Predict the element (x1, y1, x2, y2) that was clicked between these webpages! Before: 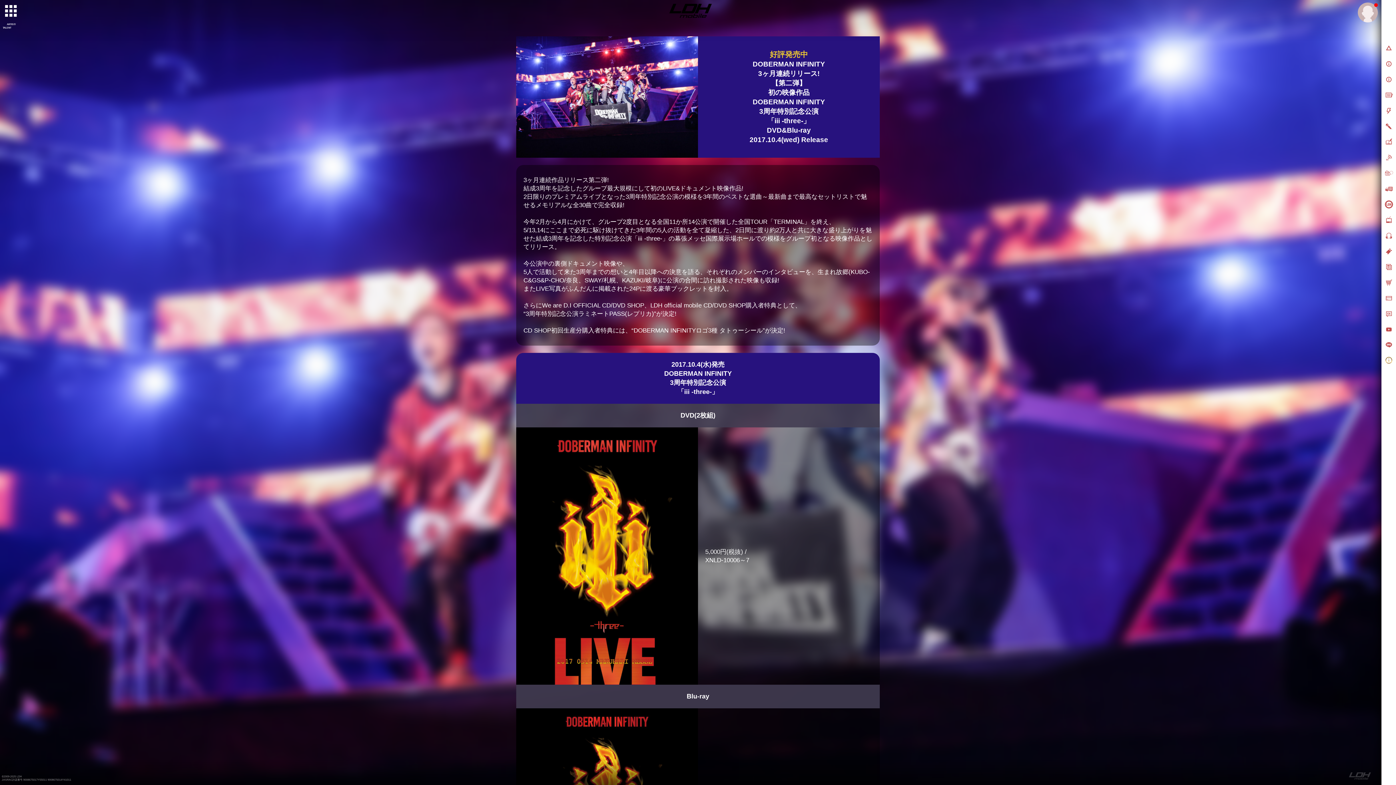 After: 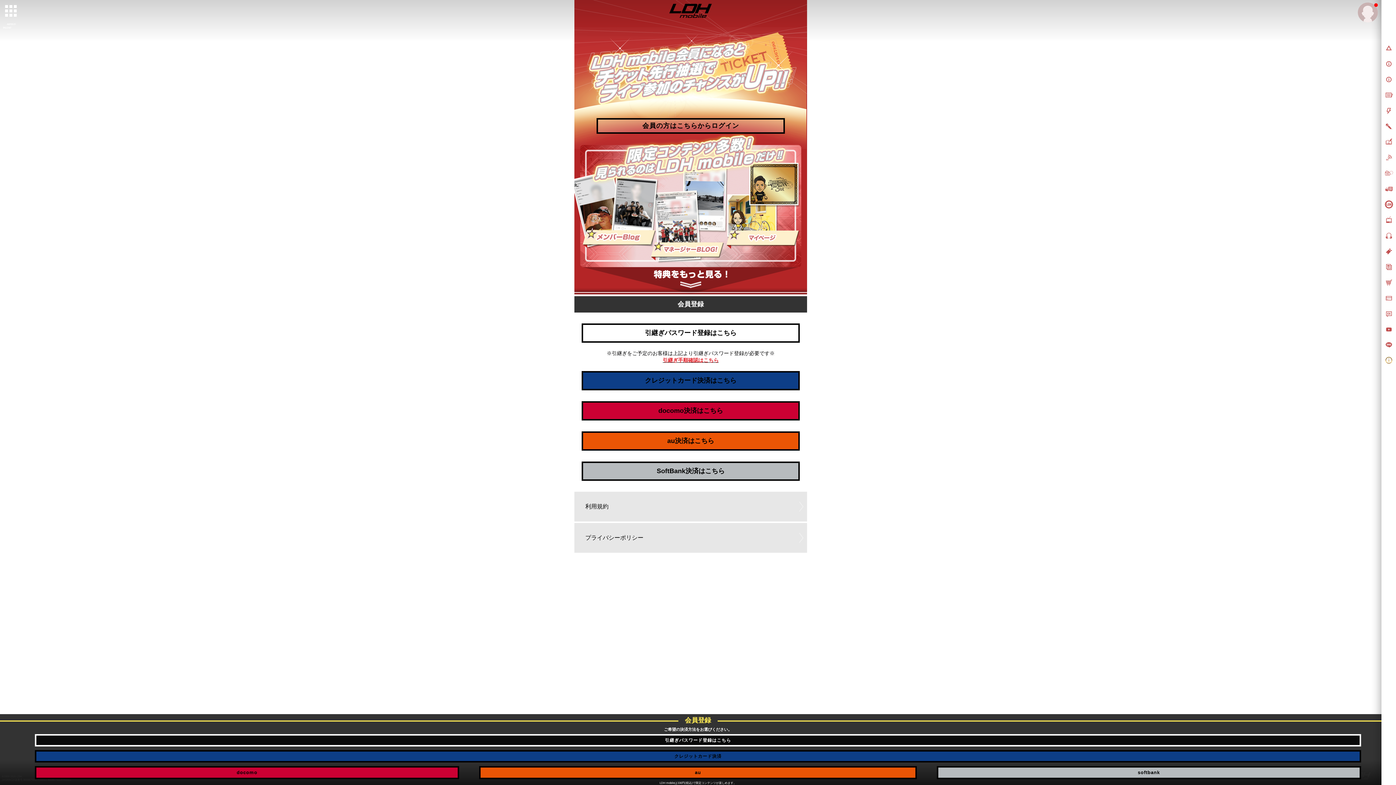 Action: bbox: (1358, 2, 1378, 22)